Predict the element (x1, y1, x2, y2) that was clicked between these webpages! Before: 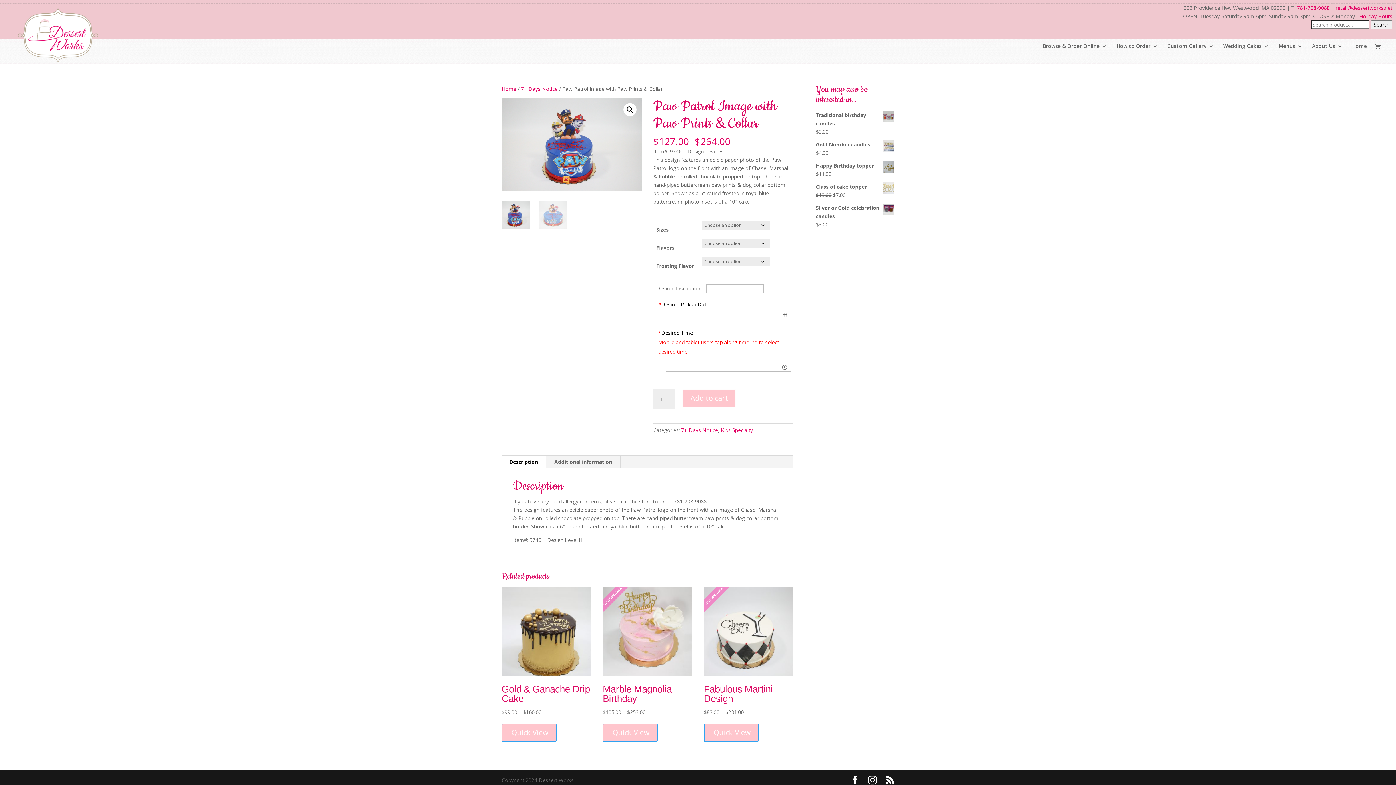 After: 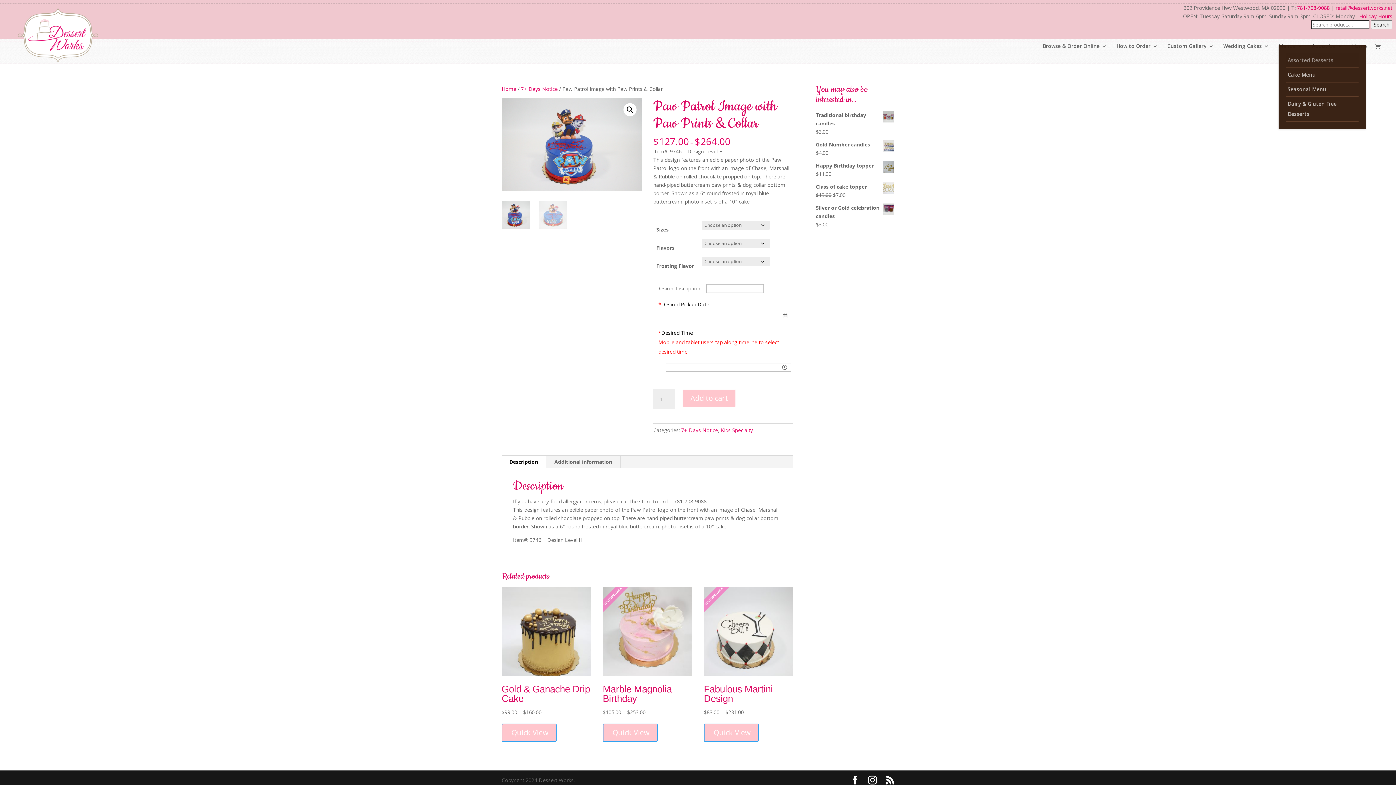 Action: label: Menus bbox: (1278, 43, 1302, 63)